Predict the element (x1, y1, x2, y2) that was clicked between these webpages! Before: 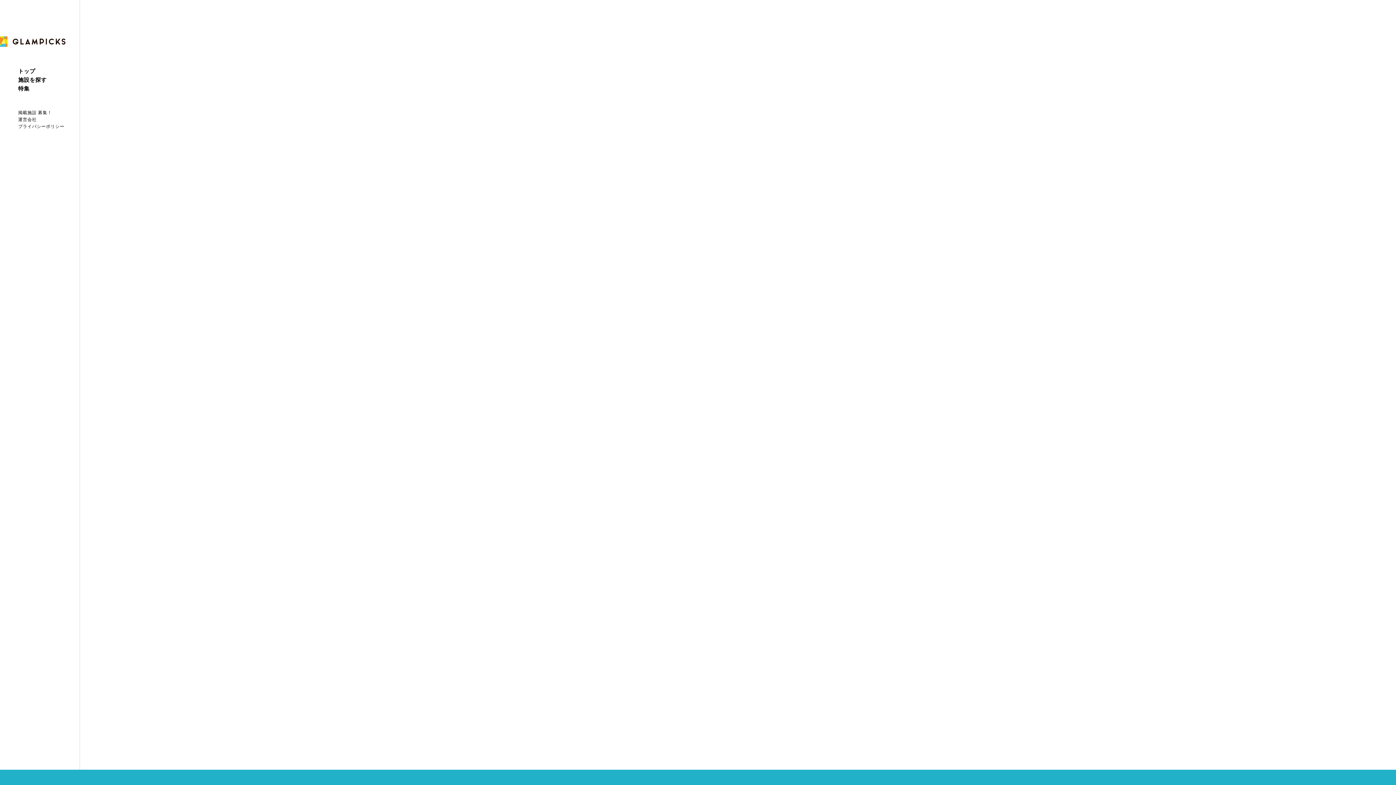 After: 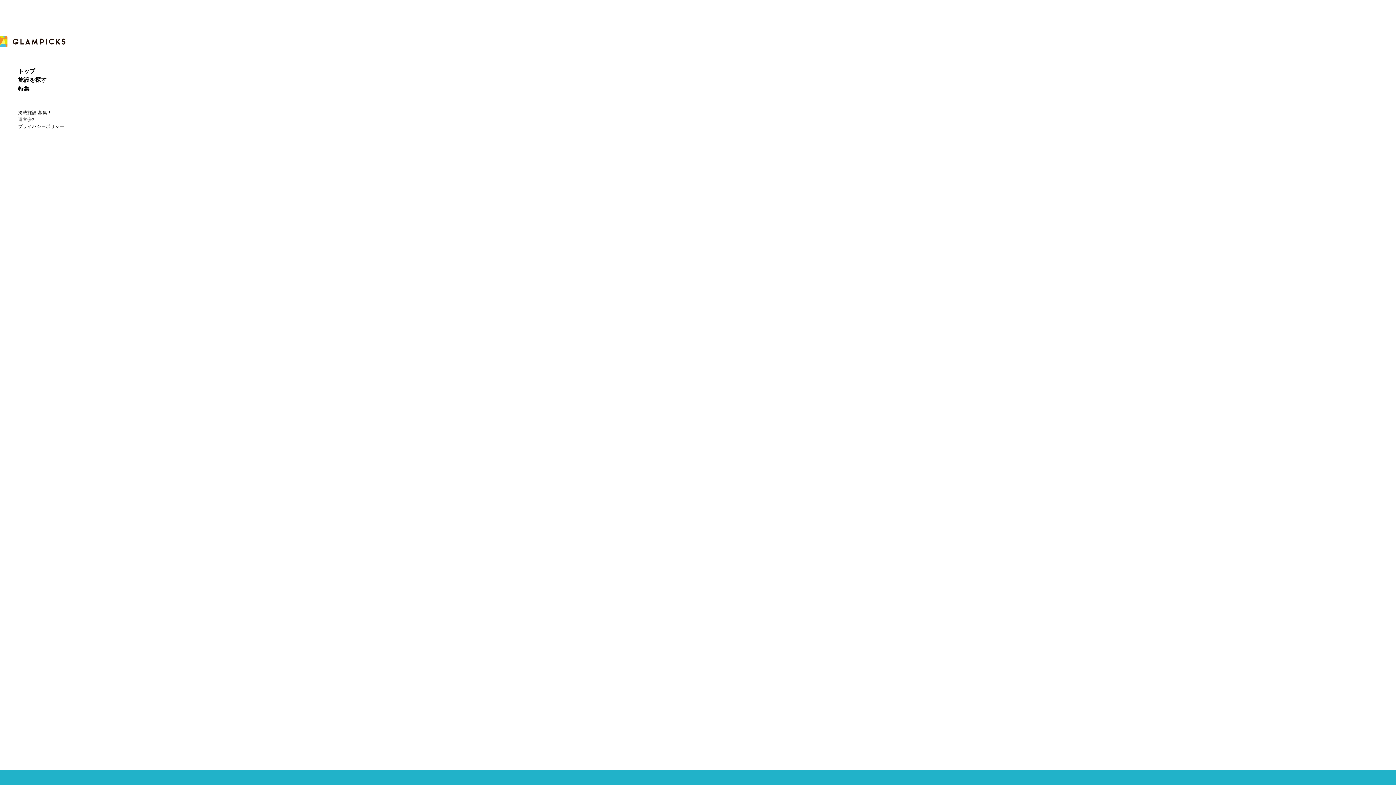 Action: bbox: (18, 116, 79, 123) label: 運営会社